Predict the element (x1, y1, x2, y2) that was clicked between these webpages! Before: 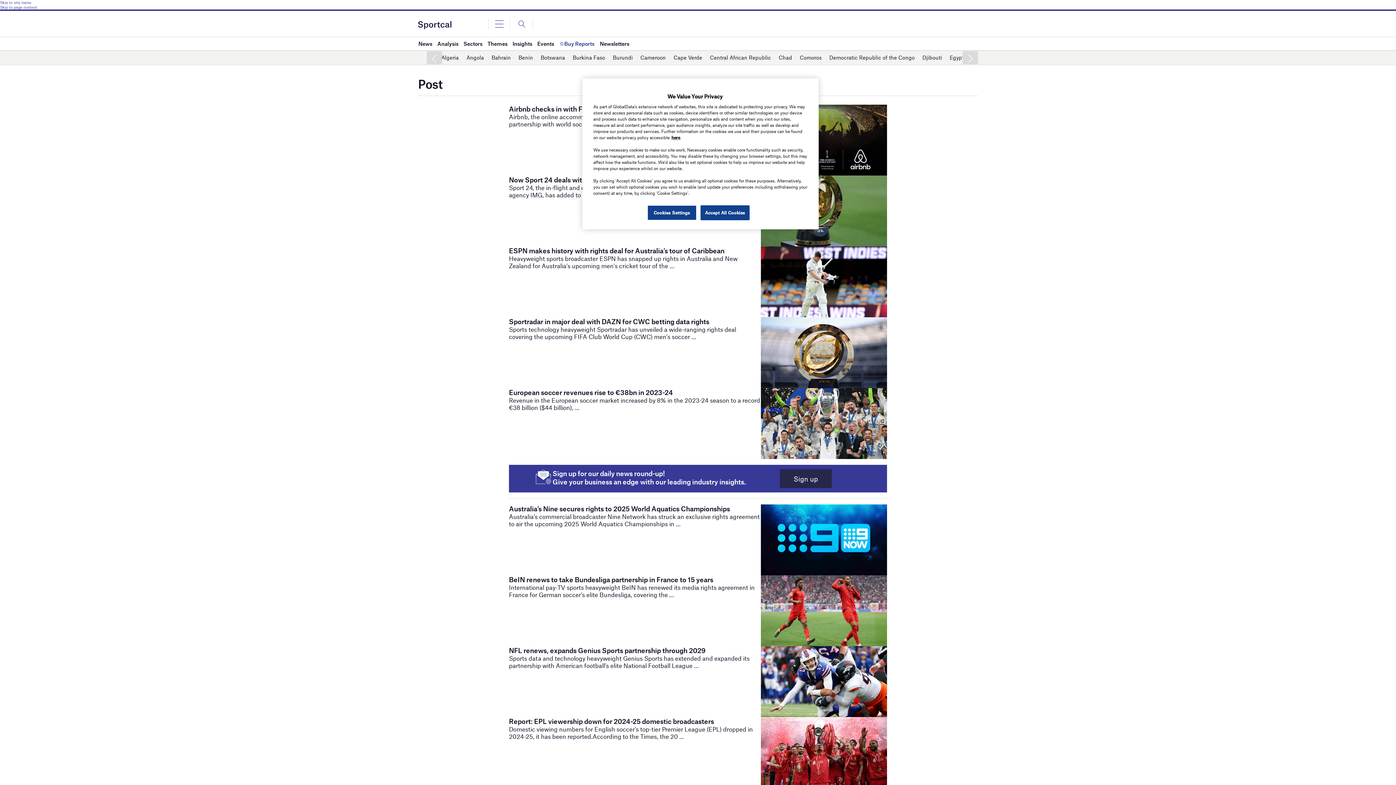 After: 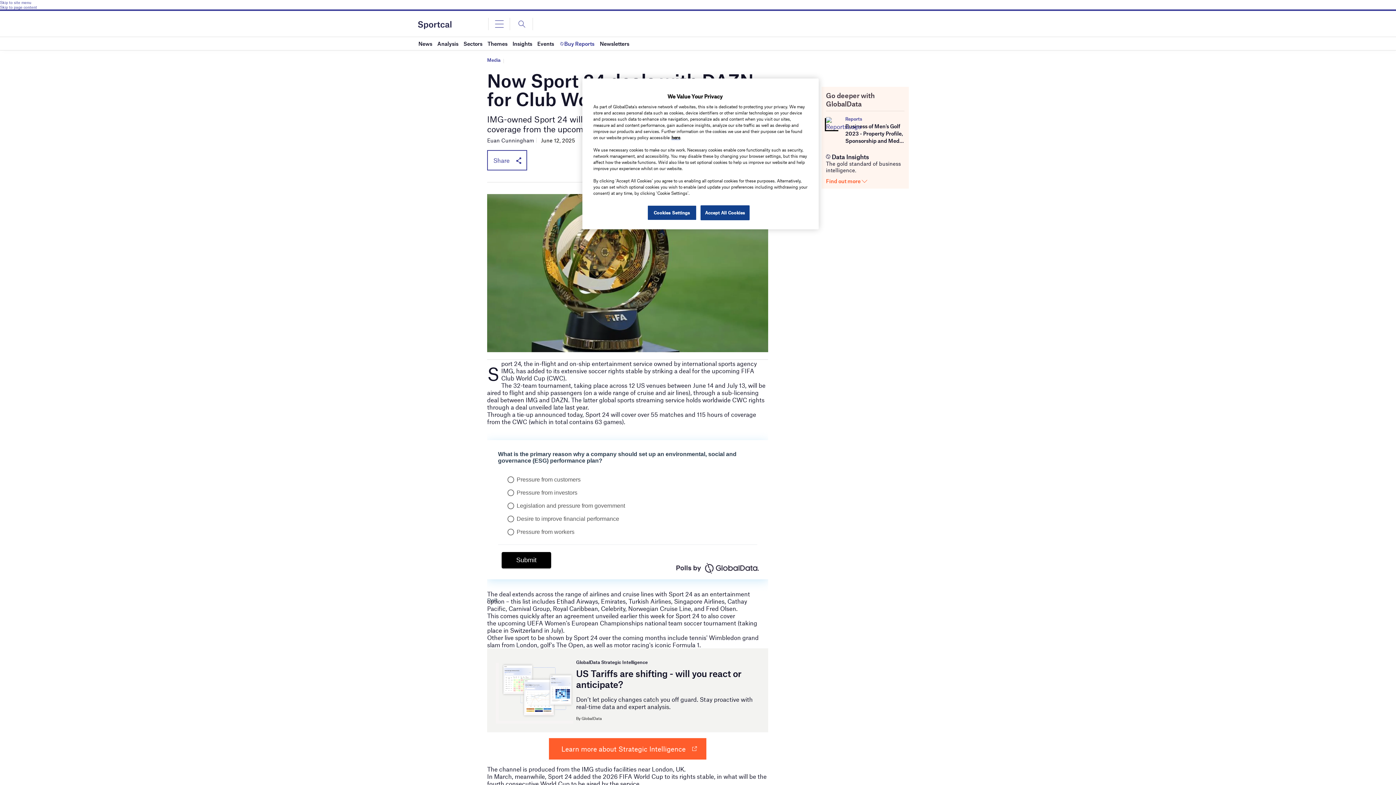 Action: bbox: (761, 206, 887, 213)